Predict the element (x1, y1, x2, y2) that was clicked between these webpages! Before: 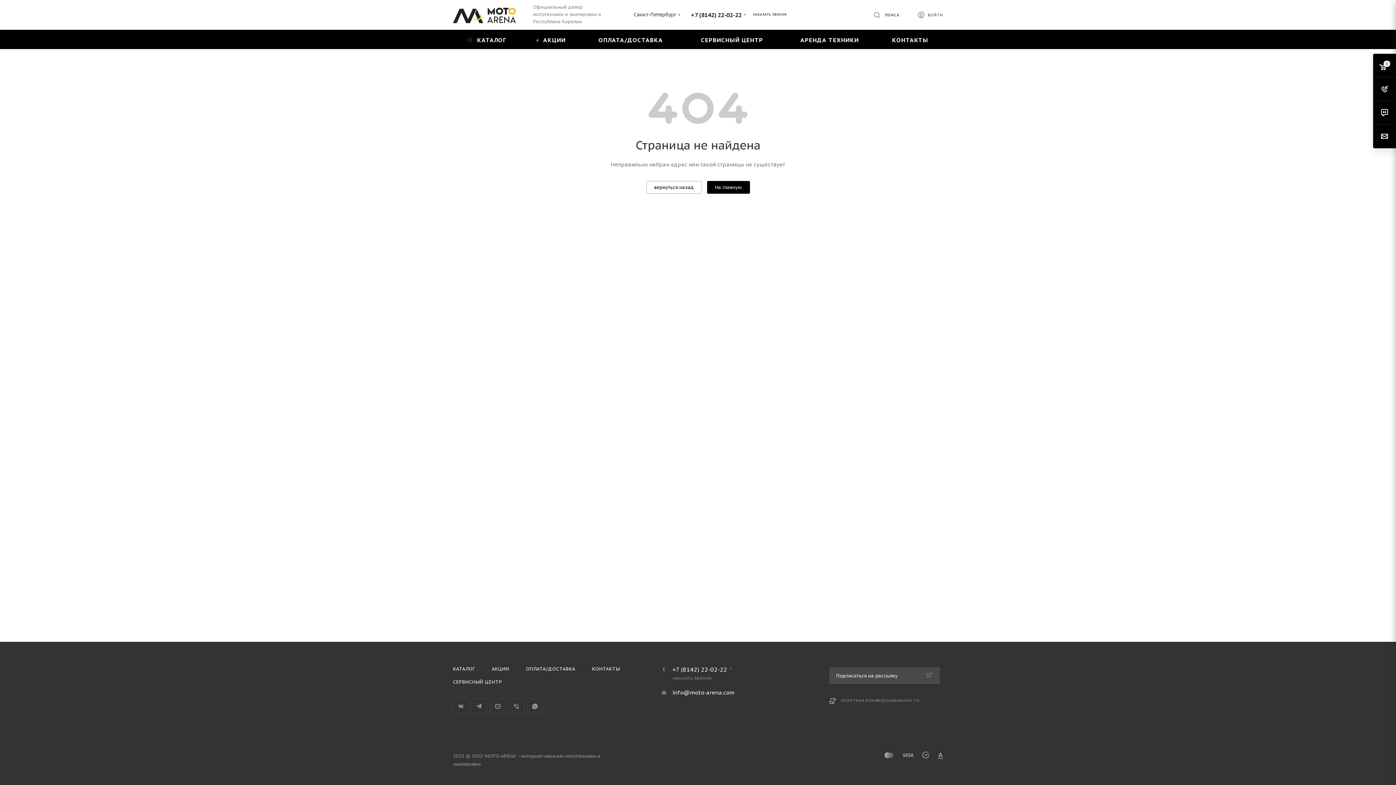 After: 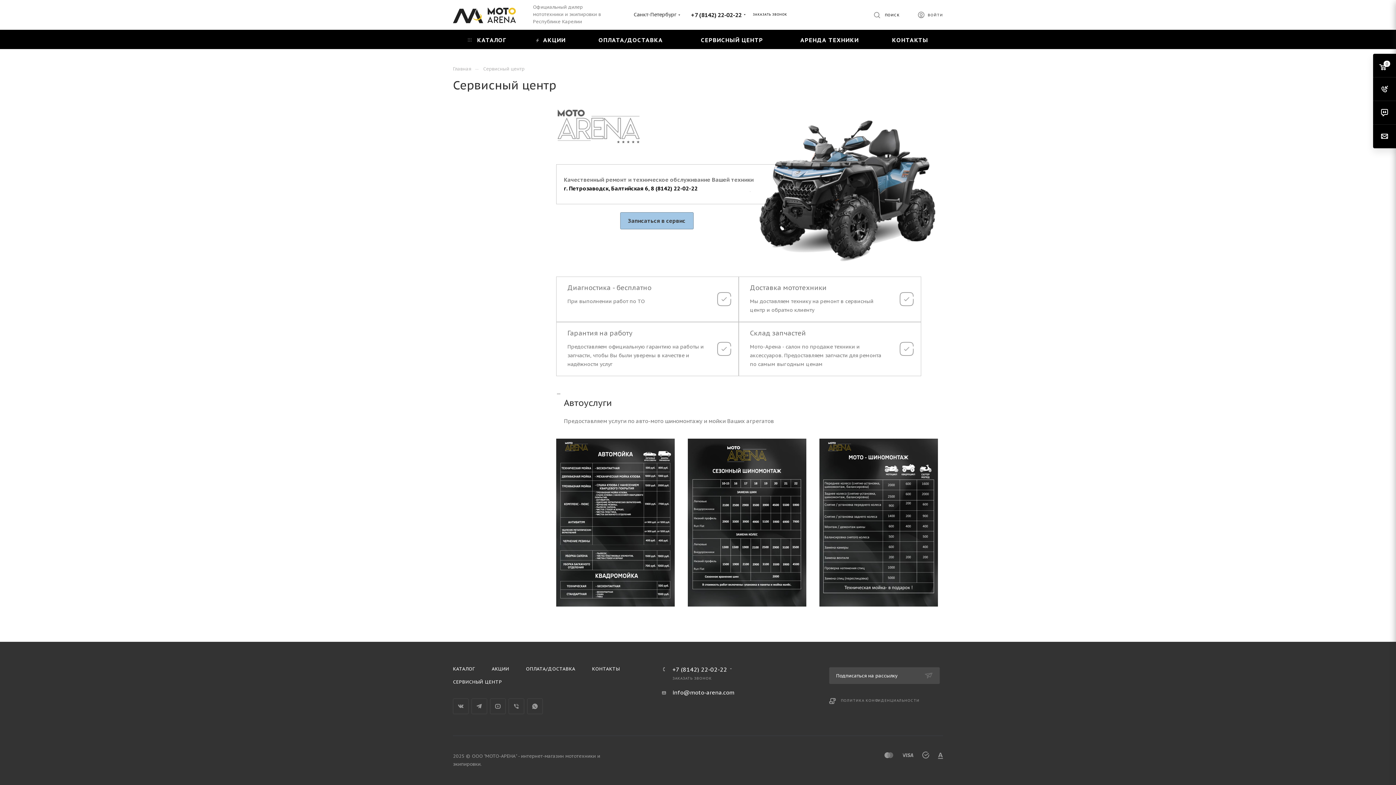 Action: label: СЕРВИСНЫЙ ЦЕНТР bbox: (682, 29, 782, 49)